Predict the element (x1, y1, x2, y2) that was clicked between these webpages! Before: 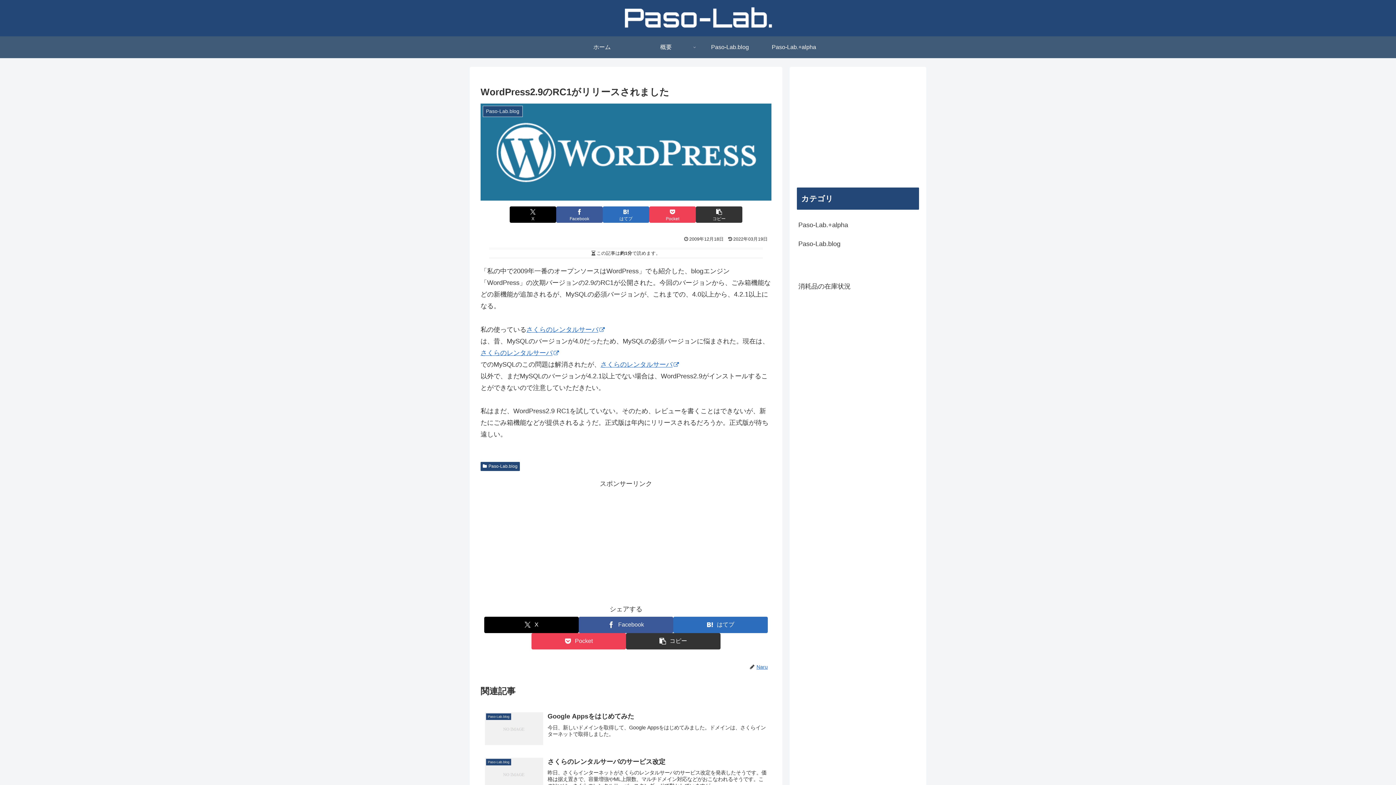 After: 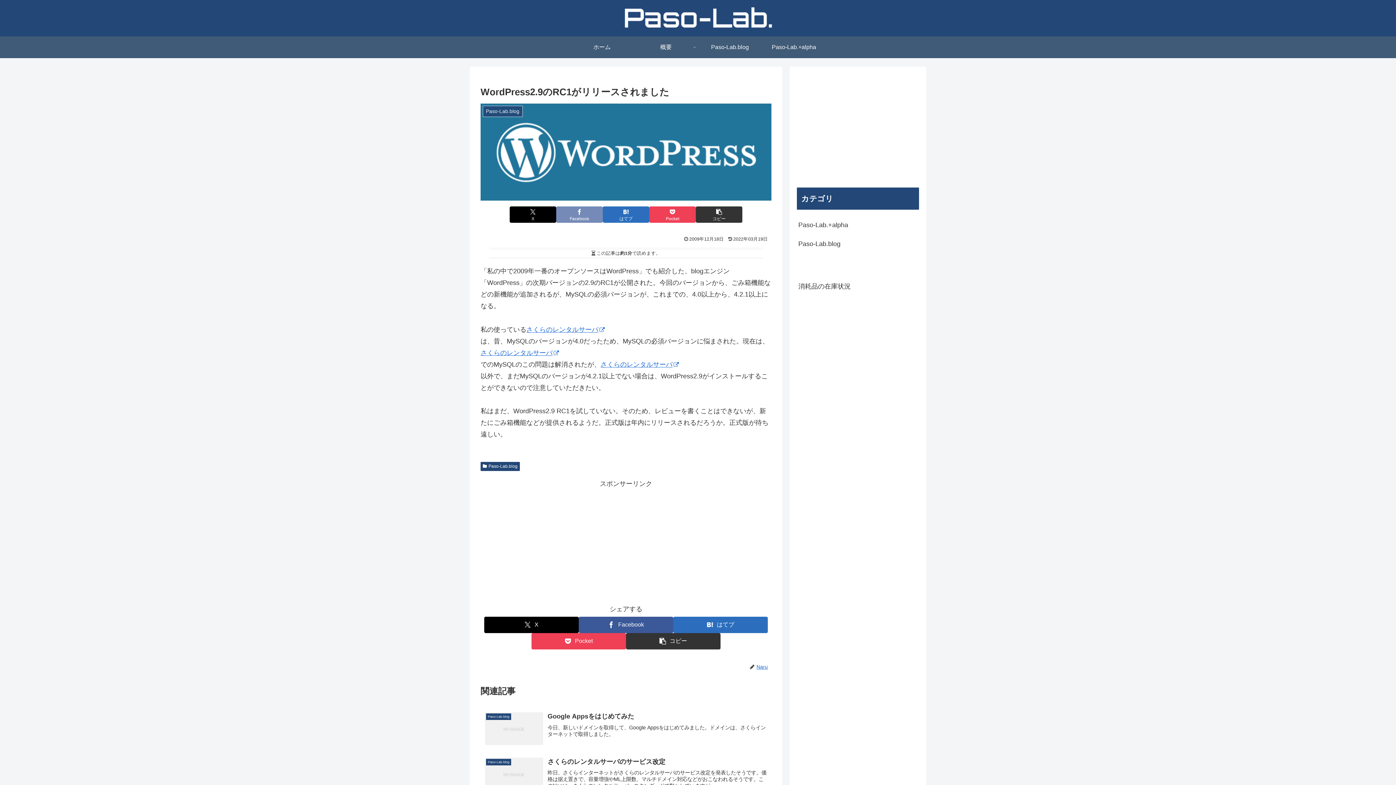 Action: label: Facebookでシェア bbox: (556, 206, 602, 223)